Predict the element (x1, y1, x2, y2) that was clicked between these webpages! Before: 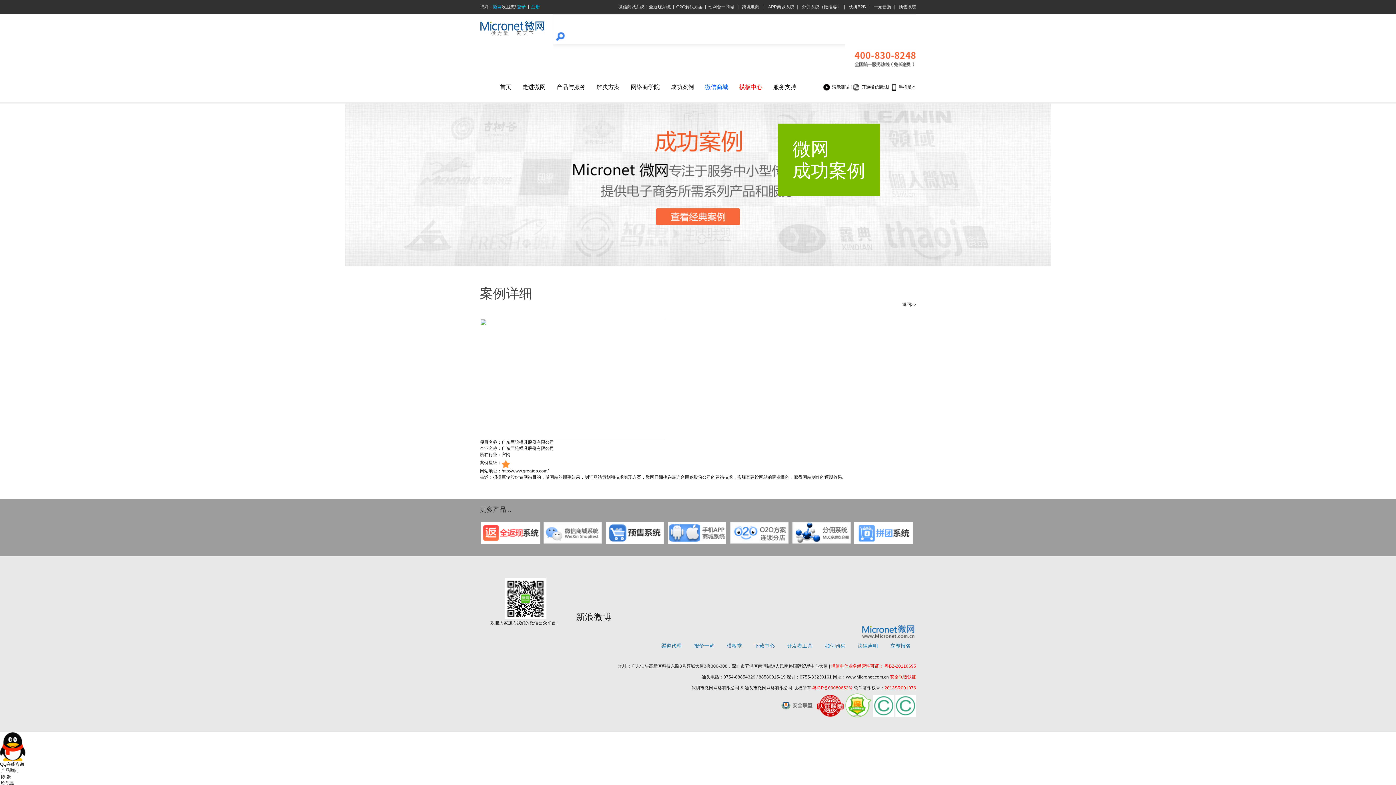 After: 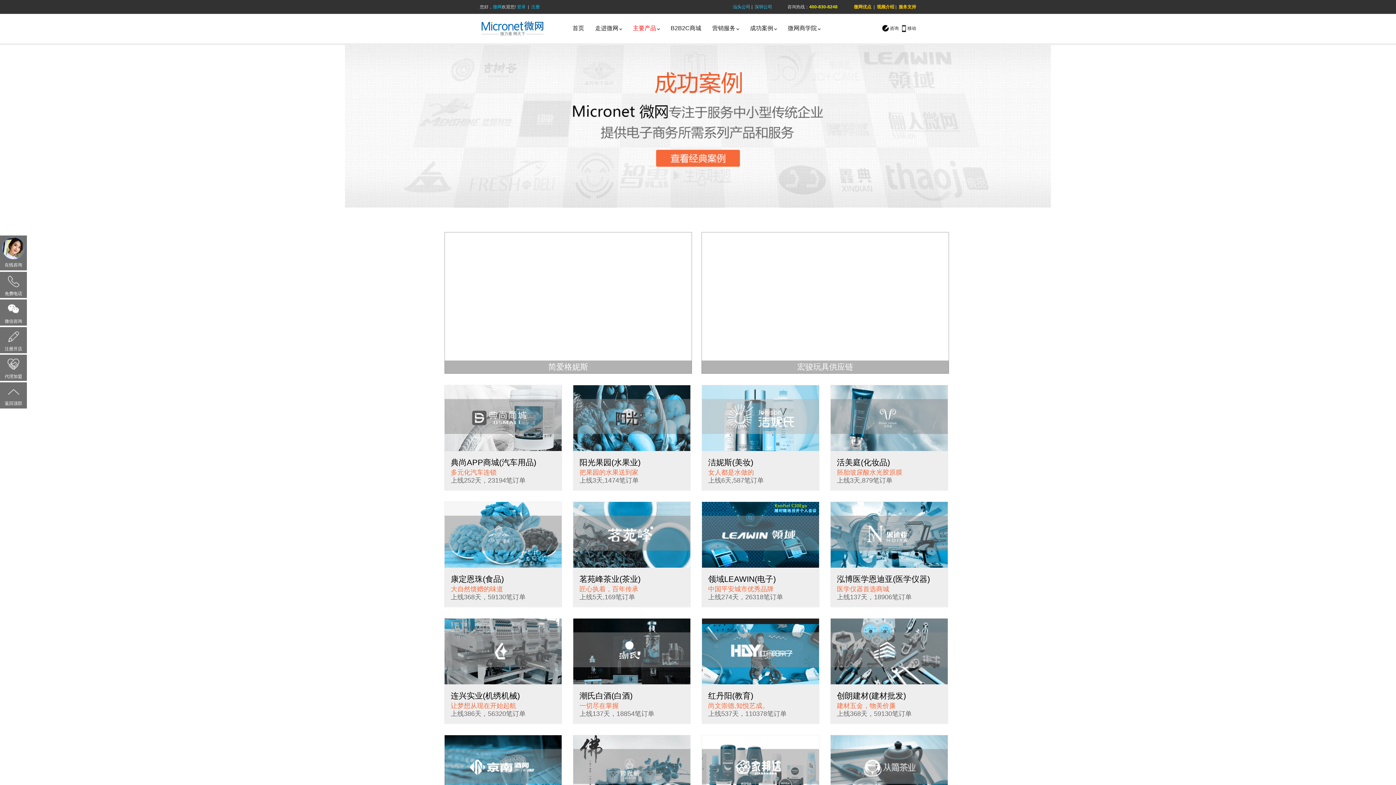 Action: label: 成功案例 bbox: (665, 73, 699, 101)